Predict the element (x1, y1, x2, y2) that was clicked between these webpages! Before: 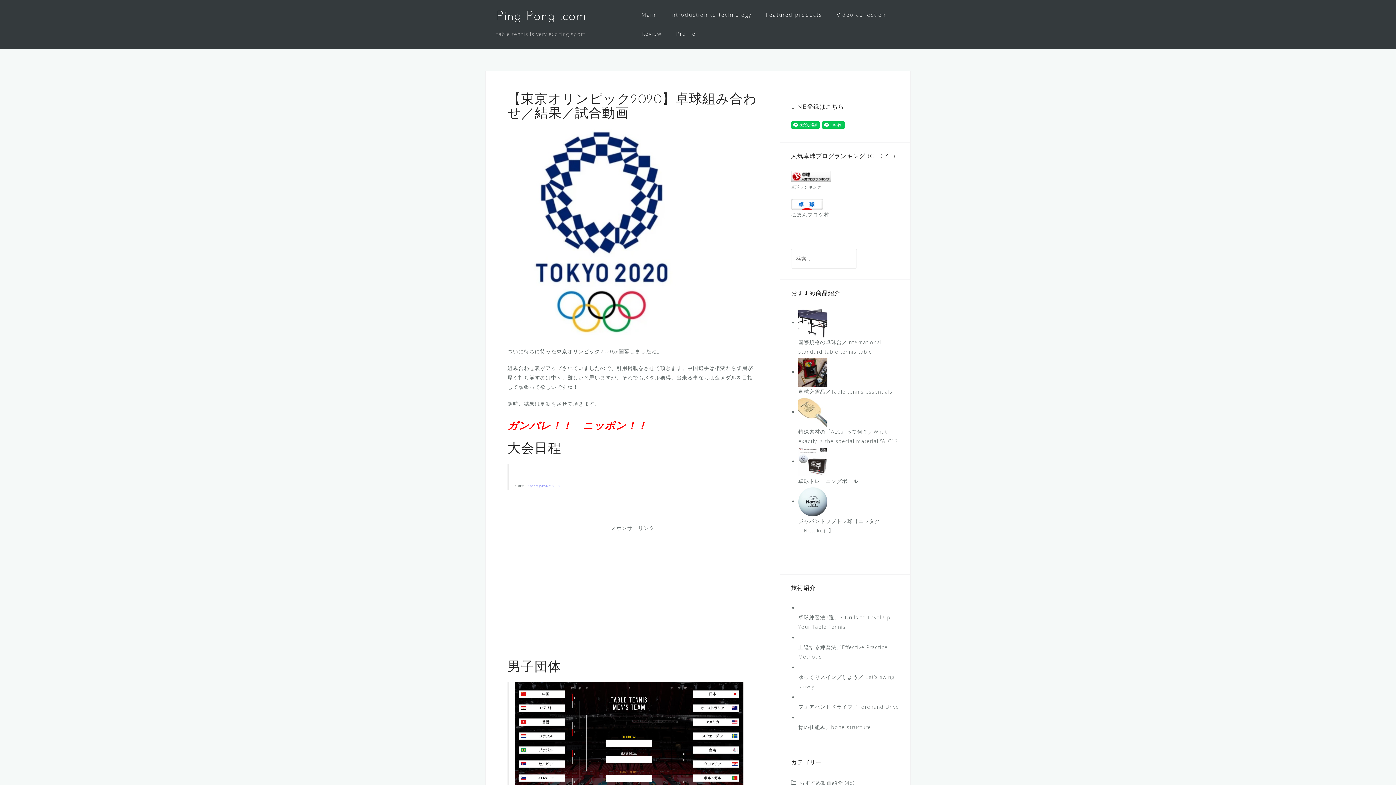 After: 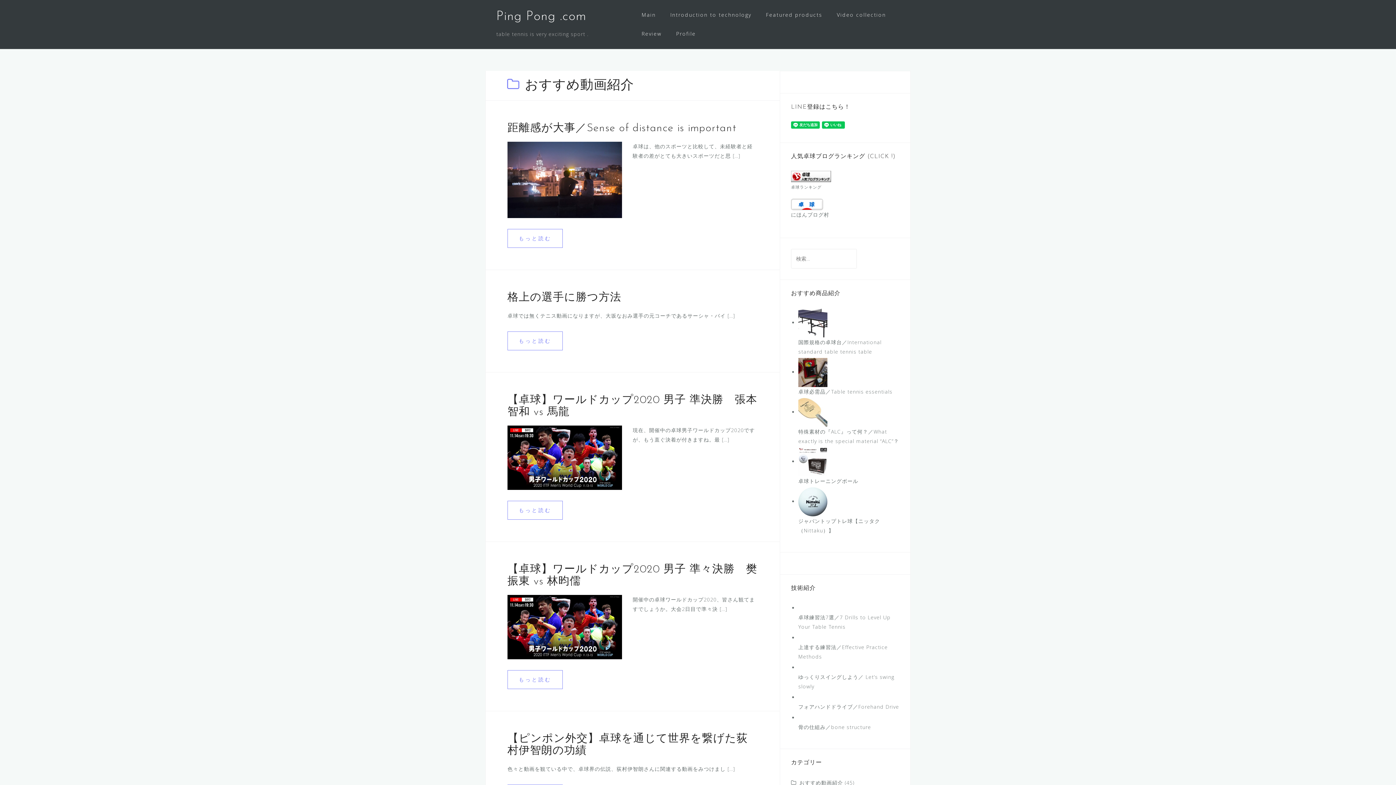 Action: bbox: (799, 779, 843, 786) label: おすすめ動画紹介